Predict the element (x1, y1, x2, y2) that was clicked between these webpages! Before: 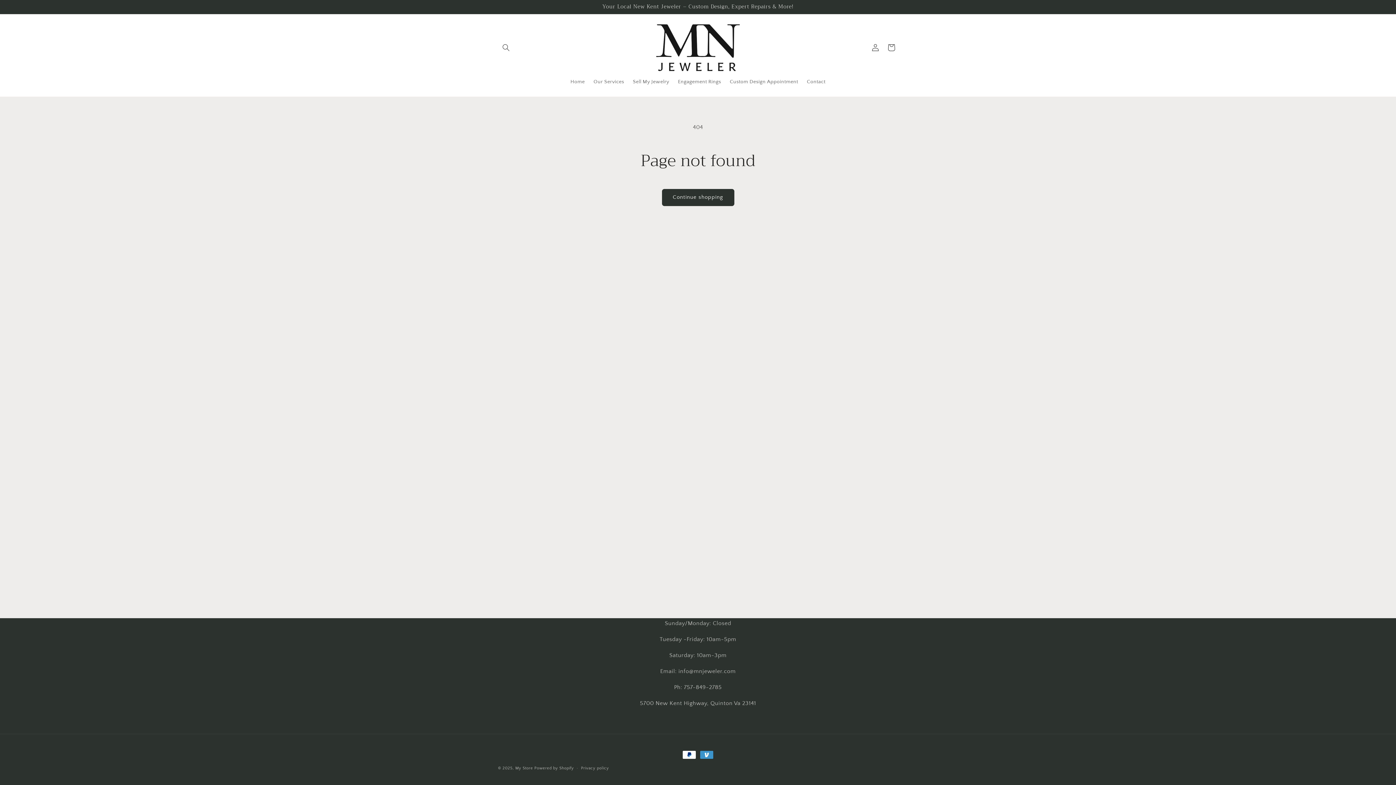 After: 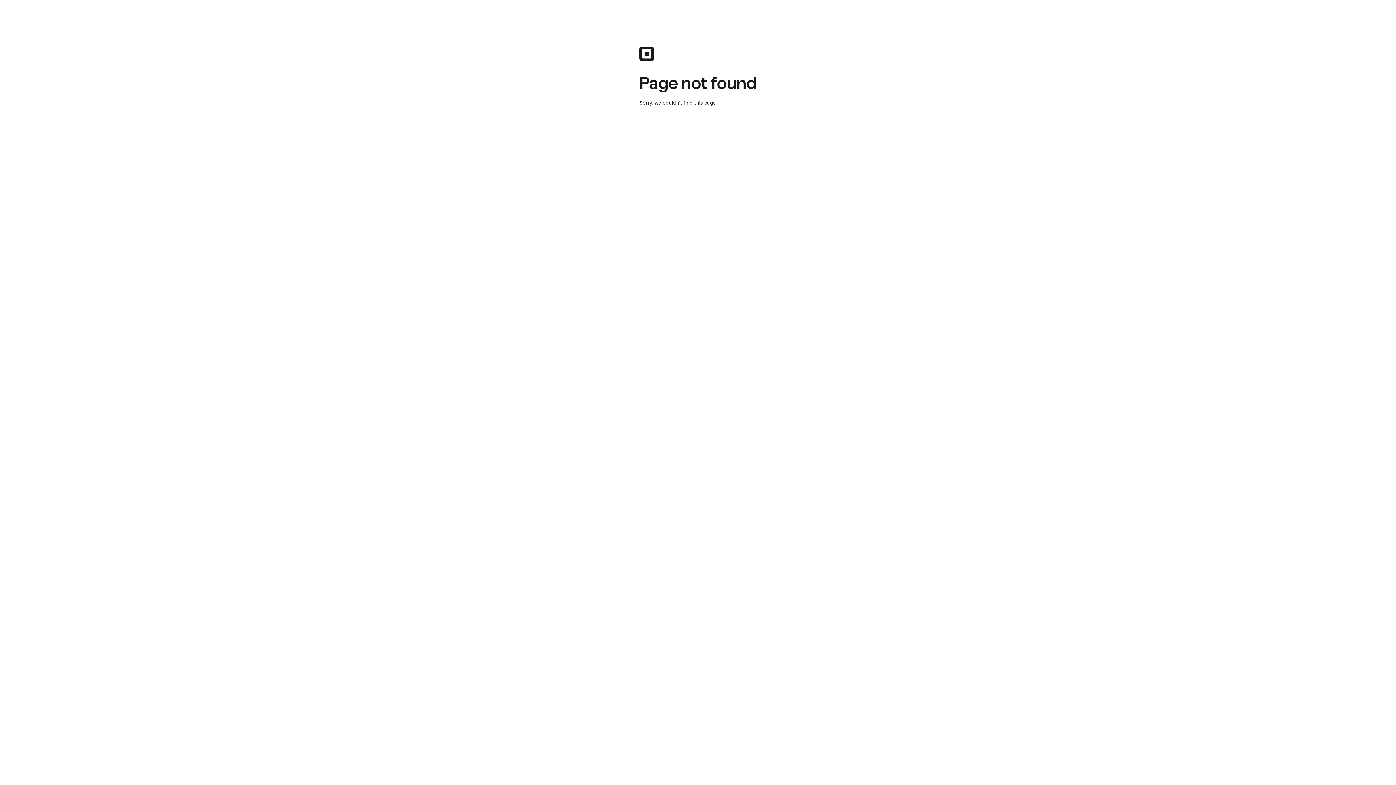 Action: label: Custom Design Appointment bbox: (725, 74, 802, 89)